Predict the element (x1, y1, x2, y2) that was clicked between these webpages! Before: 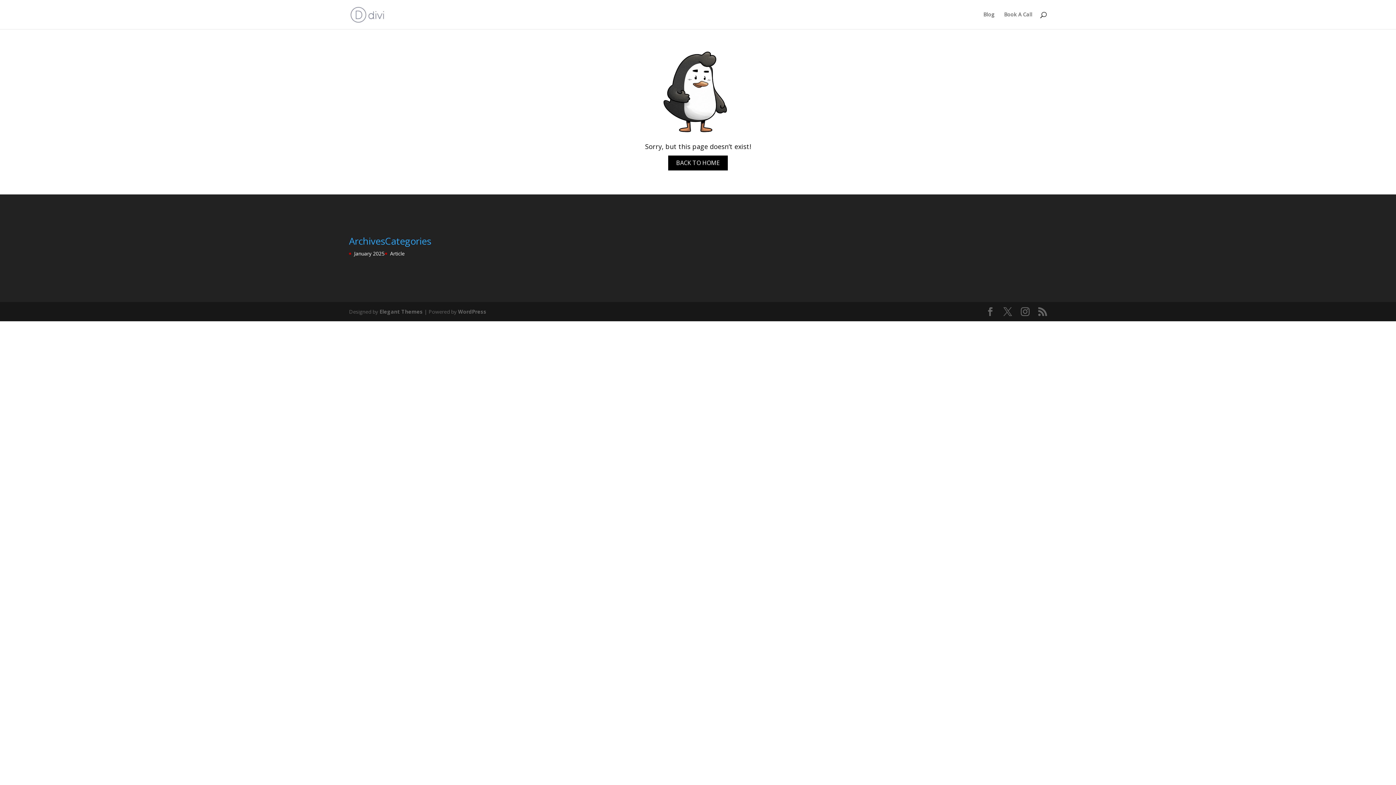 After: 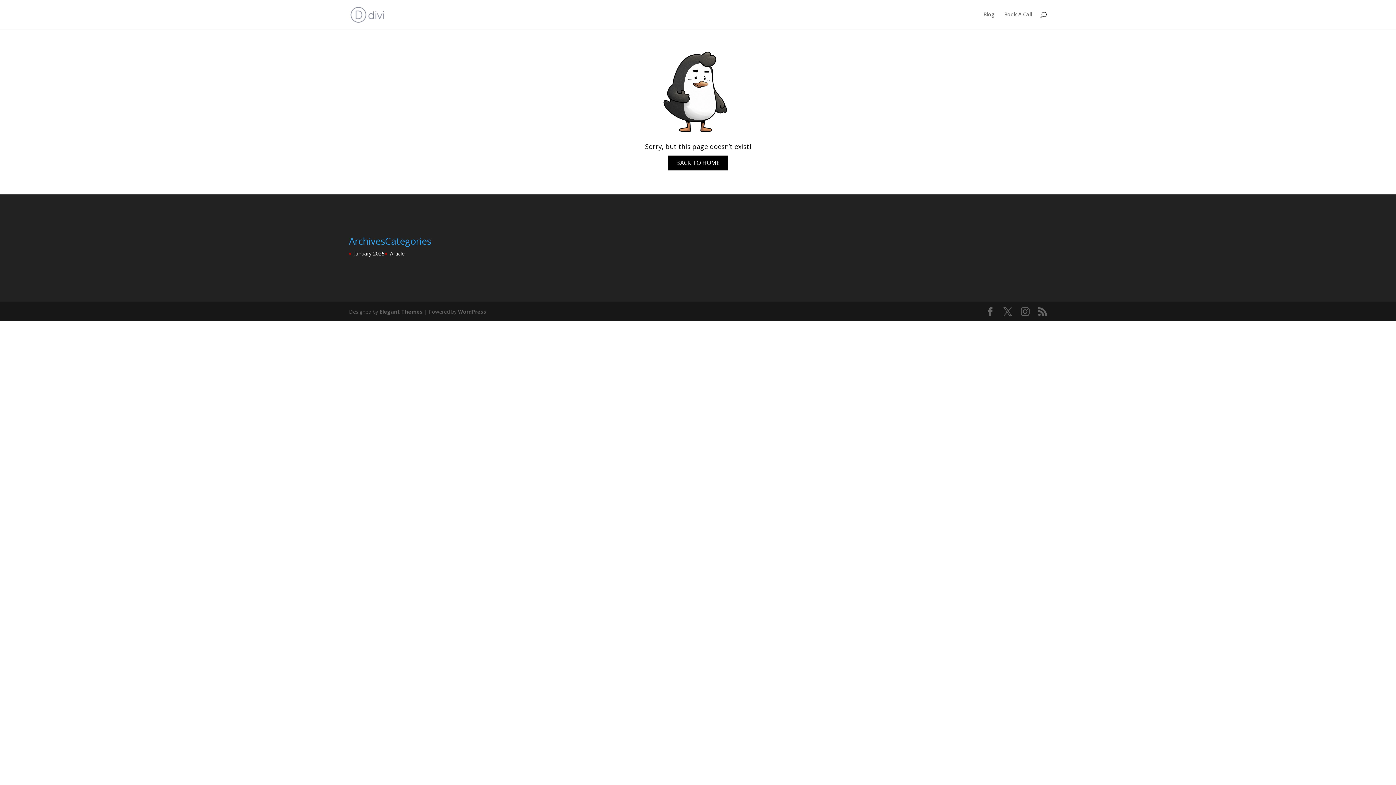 Action: label: January 2025 bbox: (354, 250, 384, 257)